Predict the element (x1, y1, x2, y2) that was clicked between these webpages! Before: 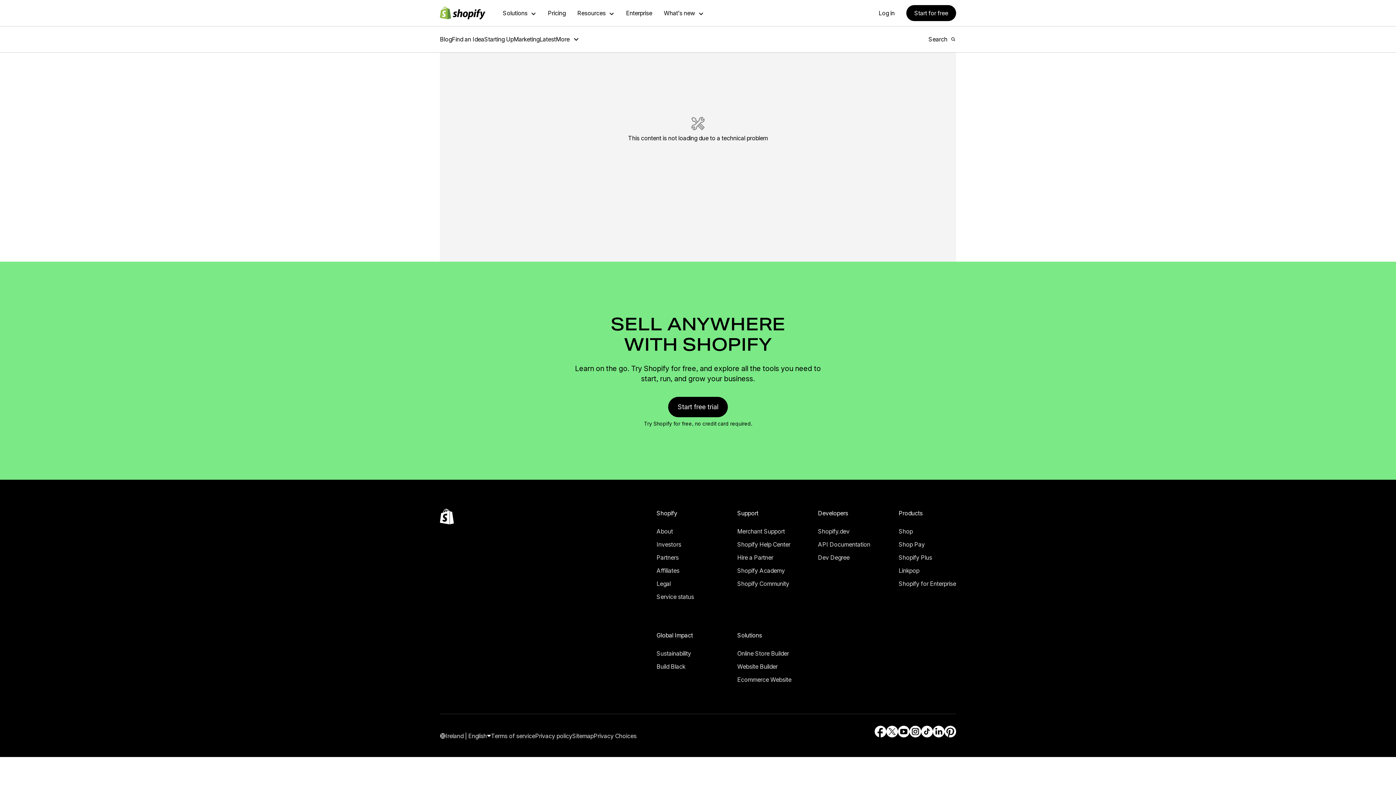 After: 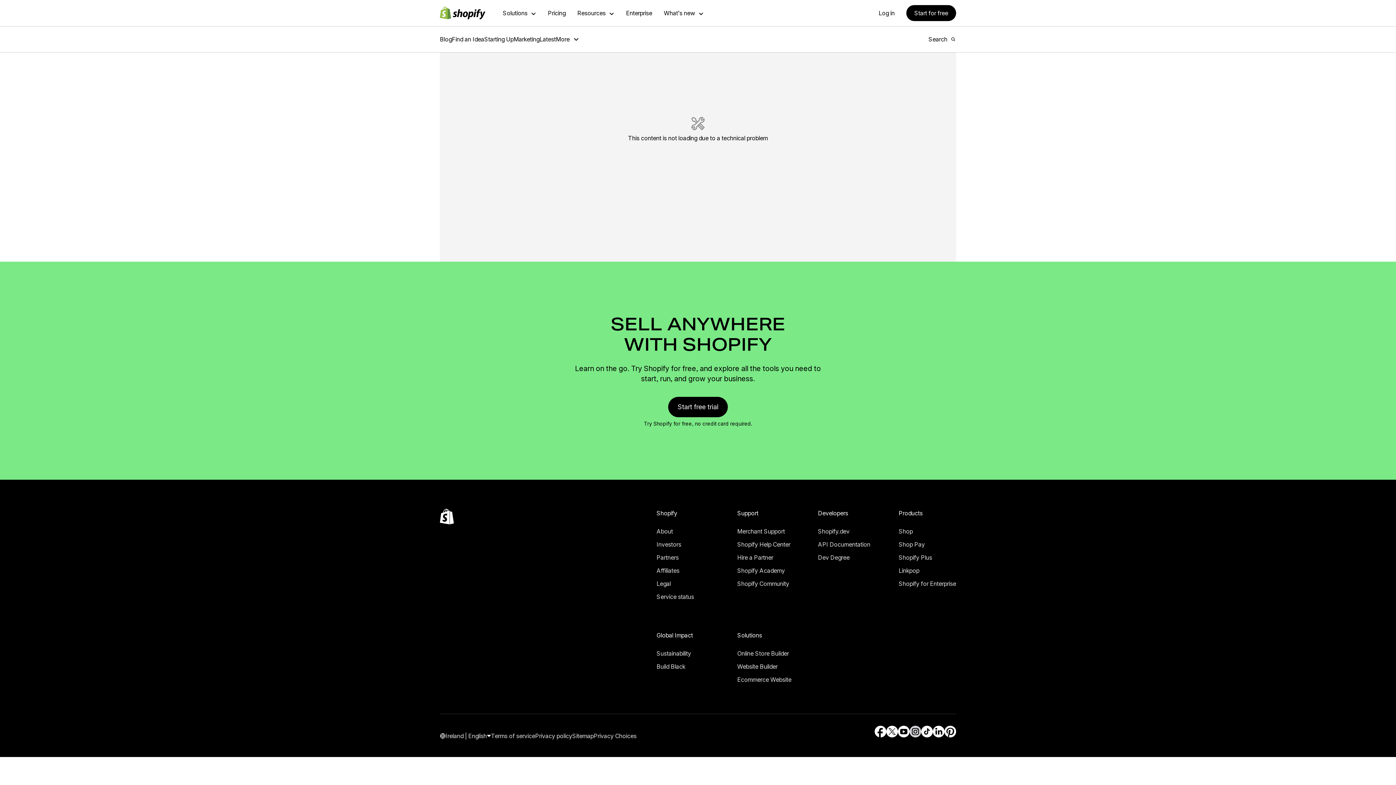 Action: label: External source: Instagram (Opens in a new window) bbox: (909, 716, 921, 727)